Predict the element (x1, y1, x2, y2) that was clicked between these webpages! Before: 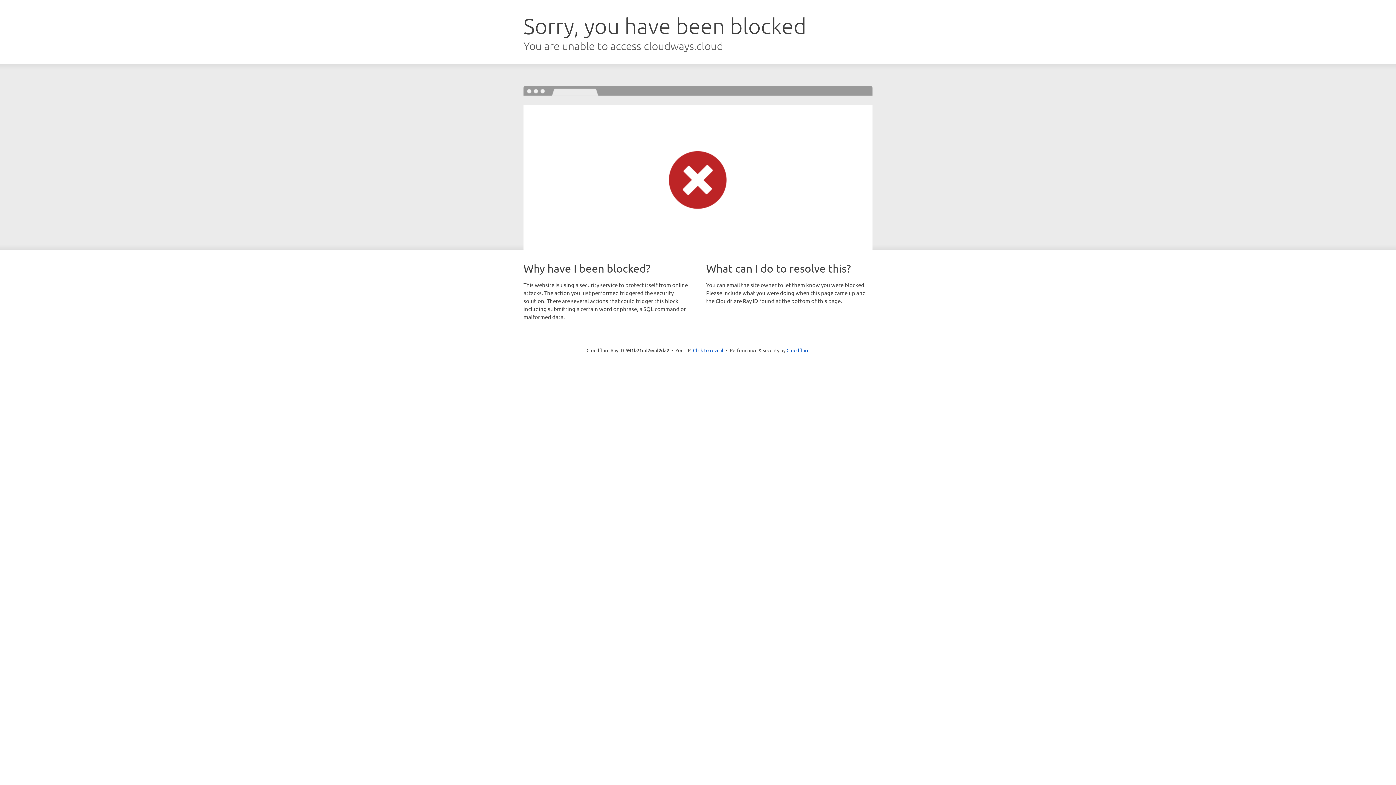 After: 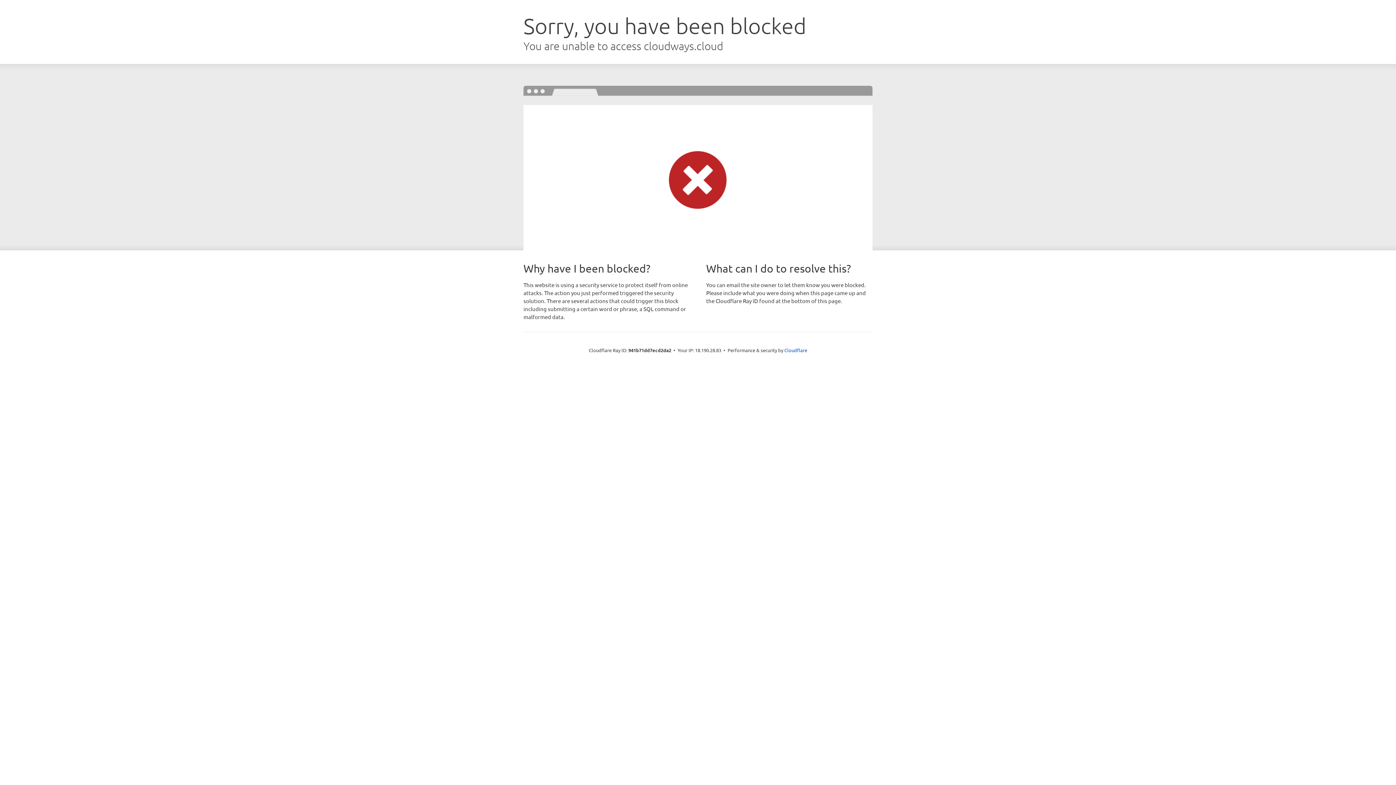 Action: bbox: (693, 346, 723, 353) label: Click to reveal